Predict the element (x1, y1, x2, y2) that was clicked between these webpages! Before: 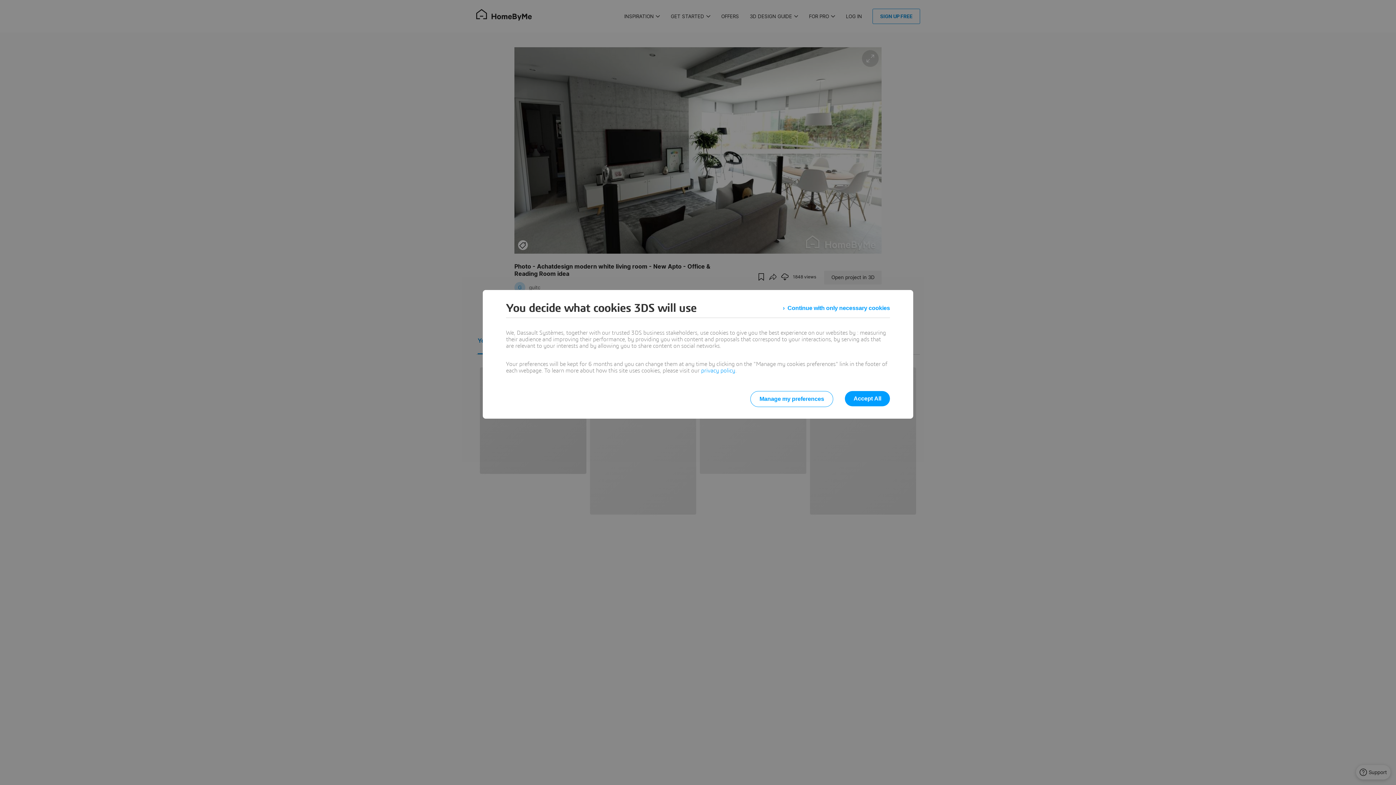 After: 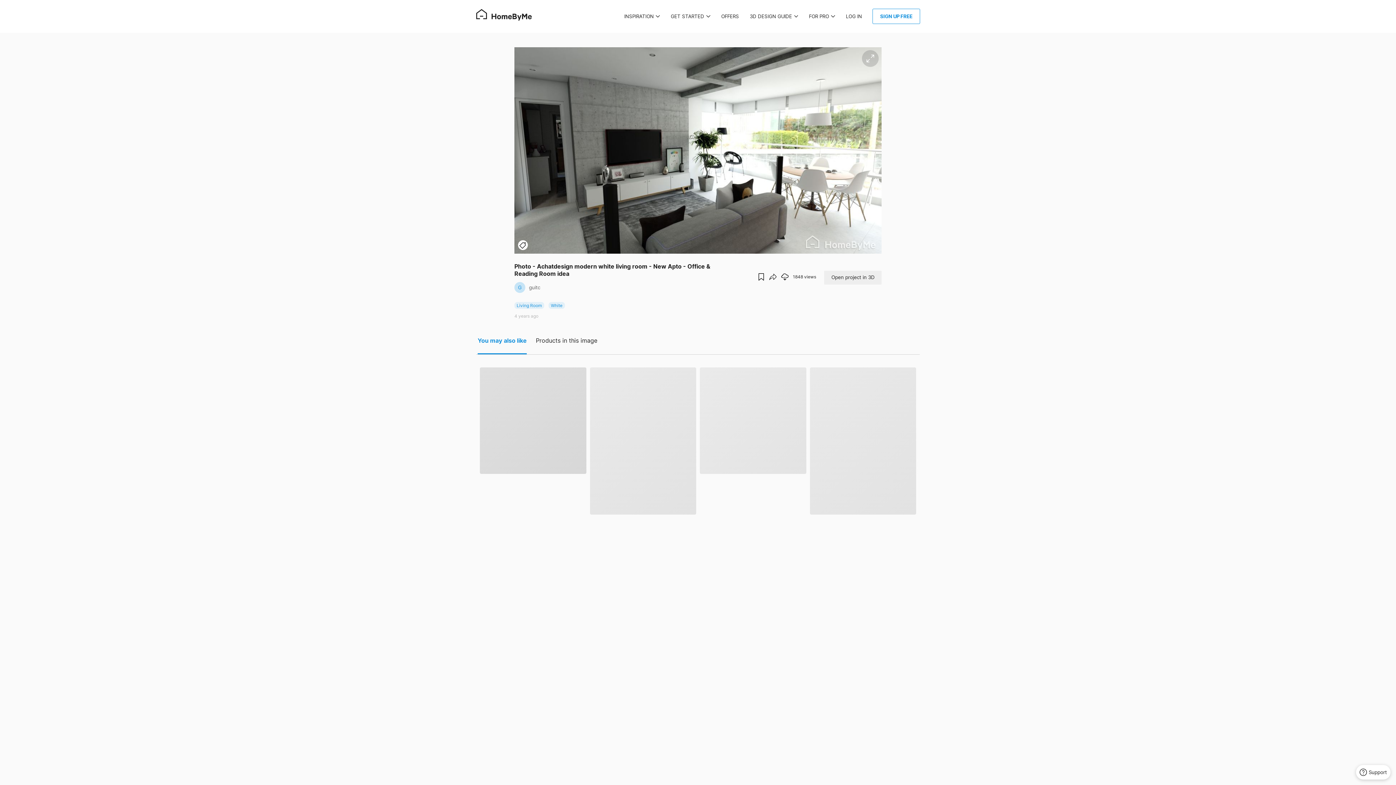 Action: bbox: (783, 301, 890, 314) label: Continue with only necessary cookies